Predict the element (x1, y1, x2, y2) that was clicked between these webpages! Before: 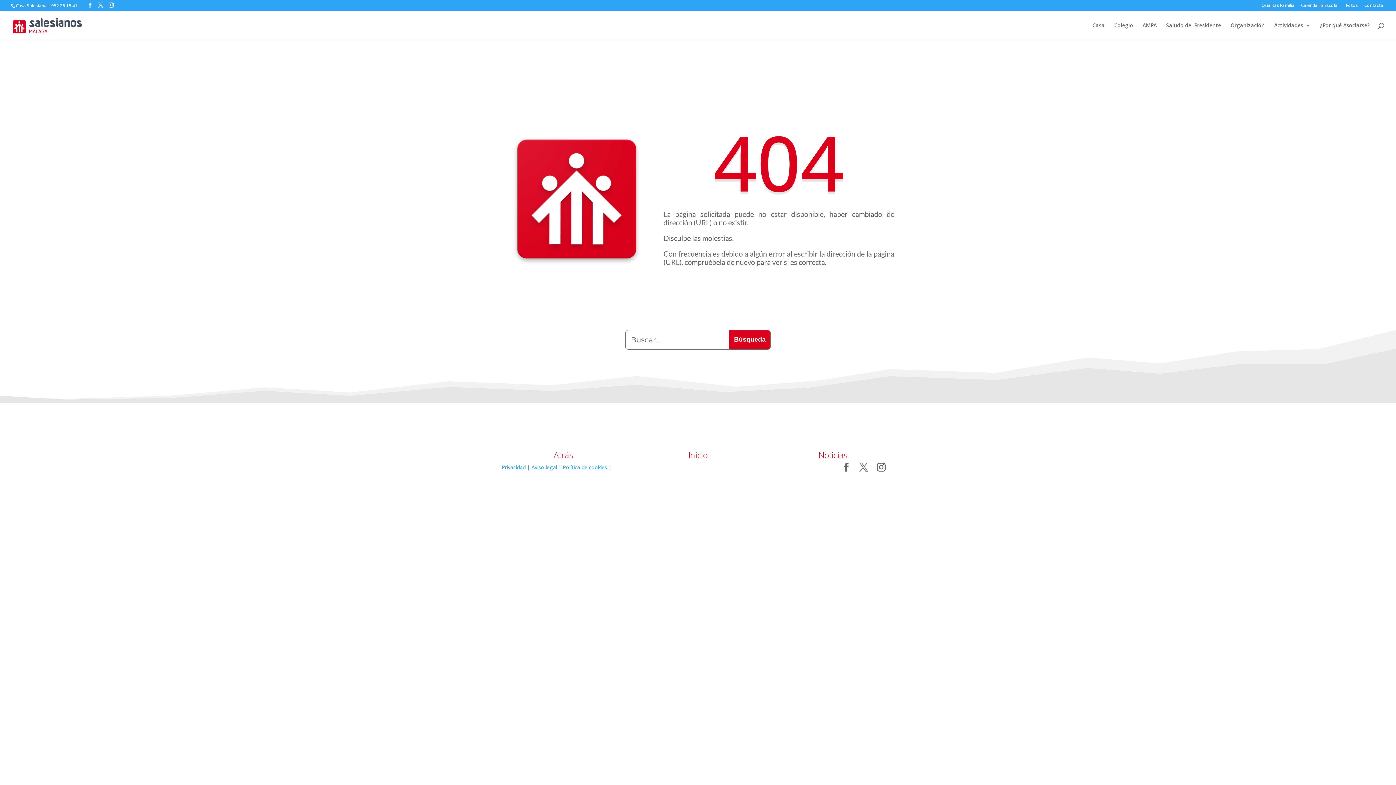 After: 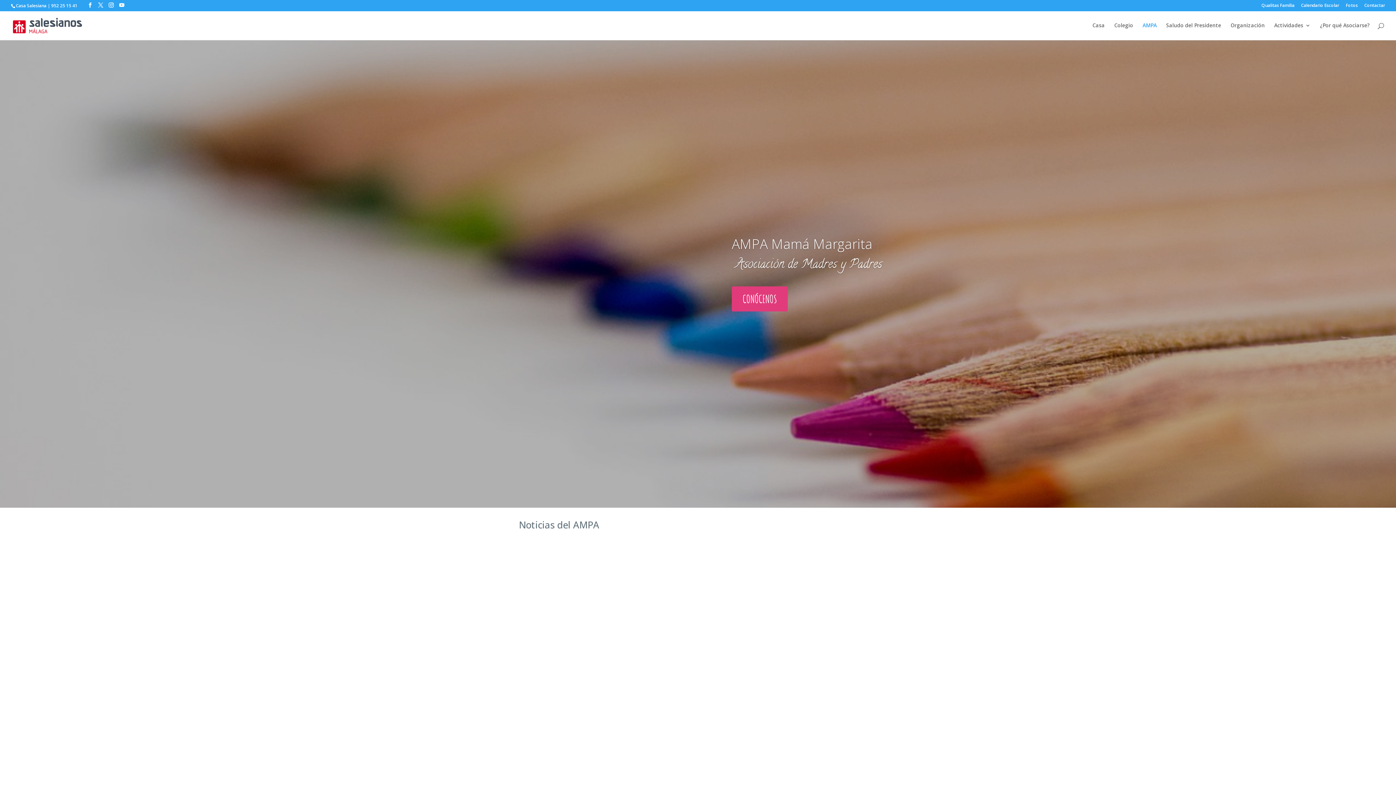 Action: bbox: (553, 449, 572, 460) label: Atrás